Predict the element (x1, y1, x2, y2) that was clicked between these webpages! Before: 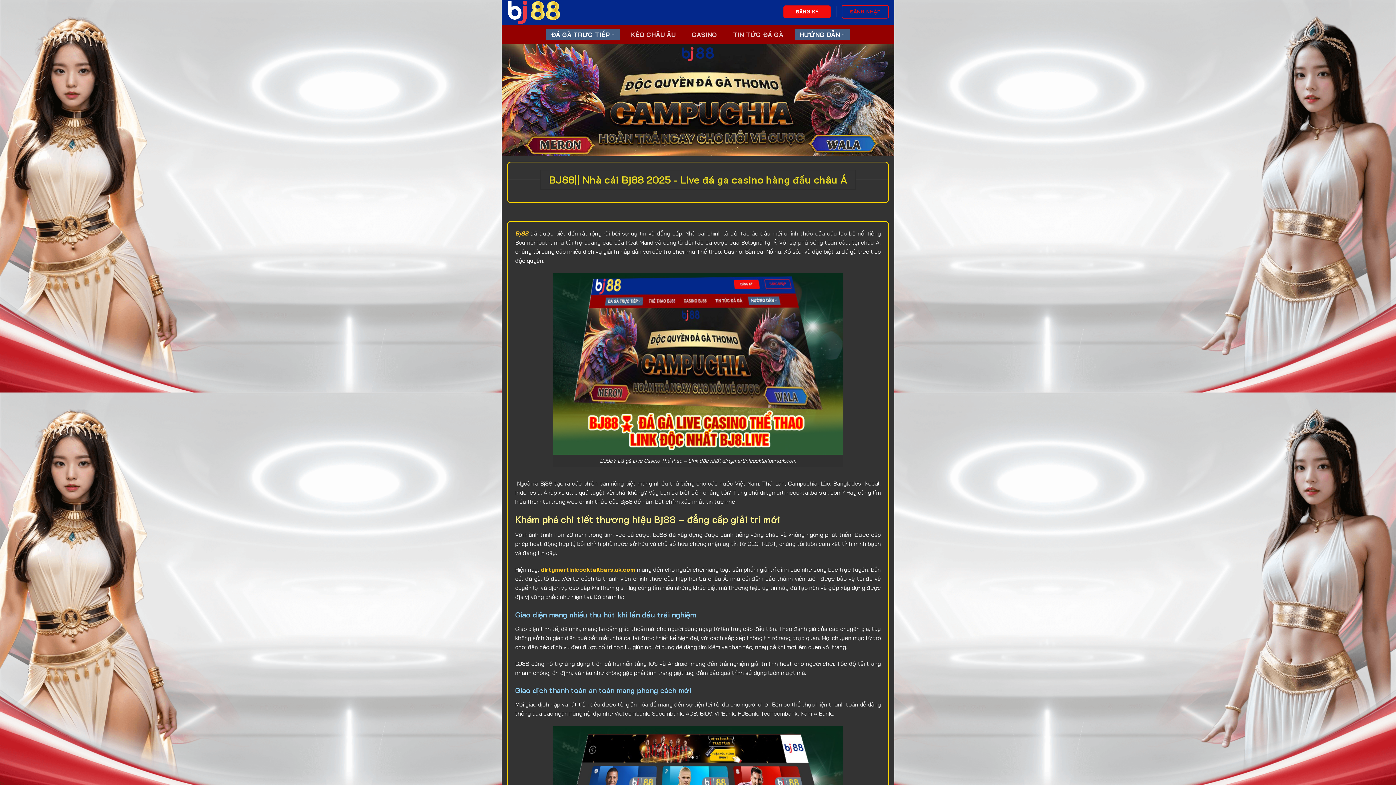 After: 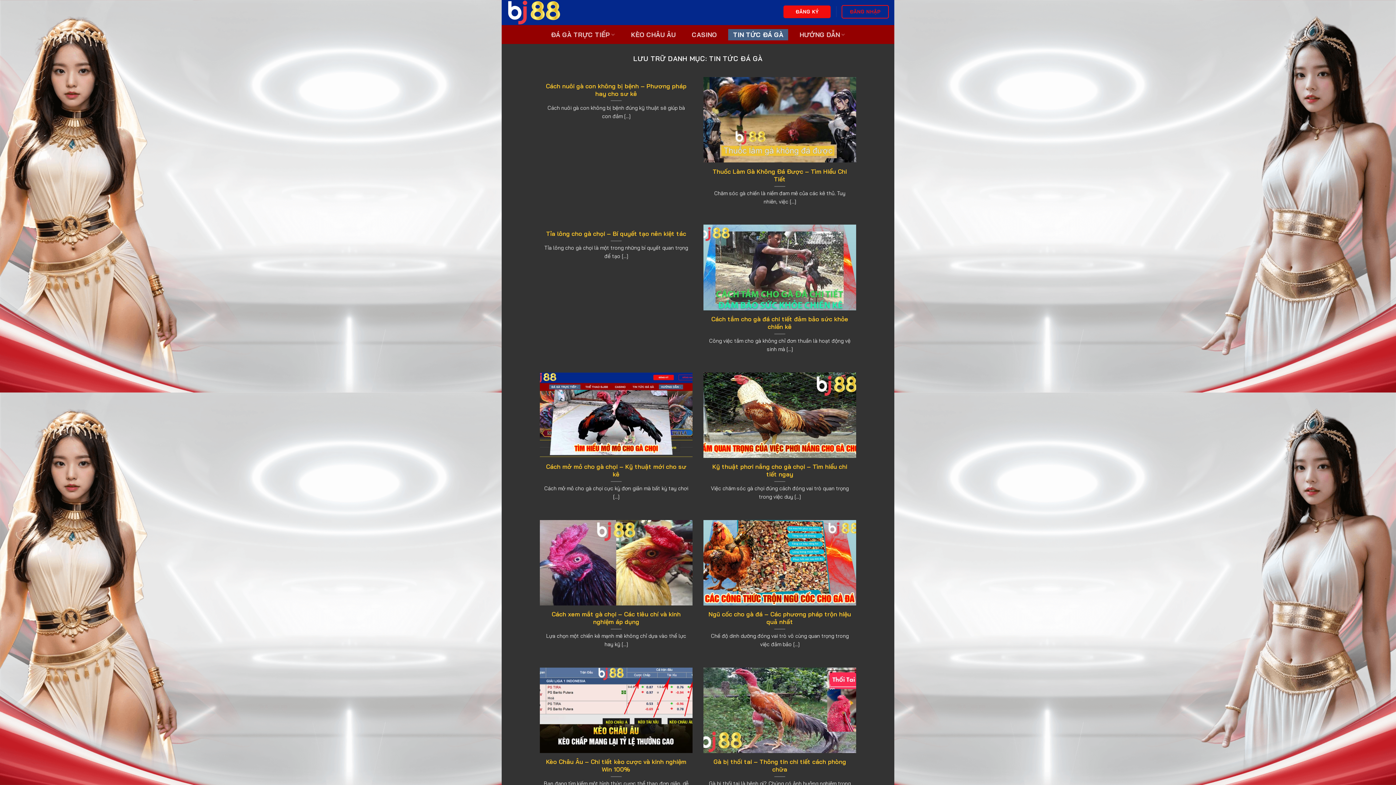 Action: bbox: (728, 28, 788, 40) label: TIN TỨC ĐÁ GÀ